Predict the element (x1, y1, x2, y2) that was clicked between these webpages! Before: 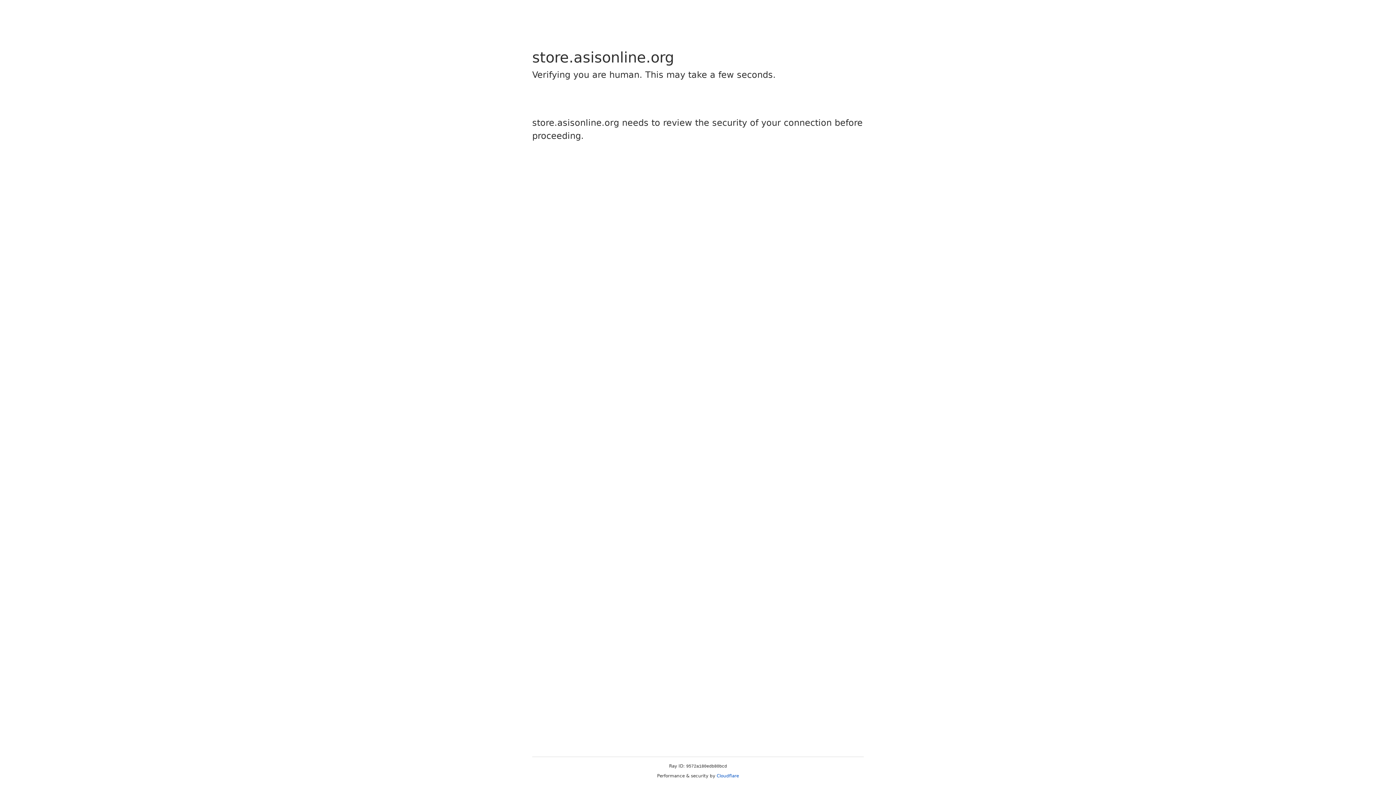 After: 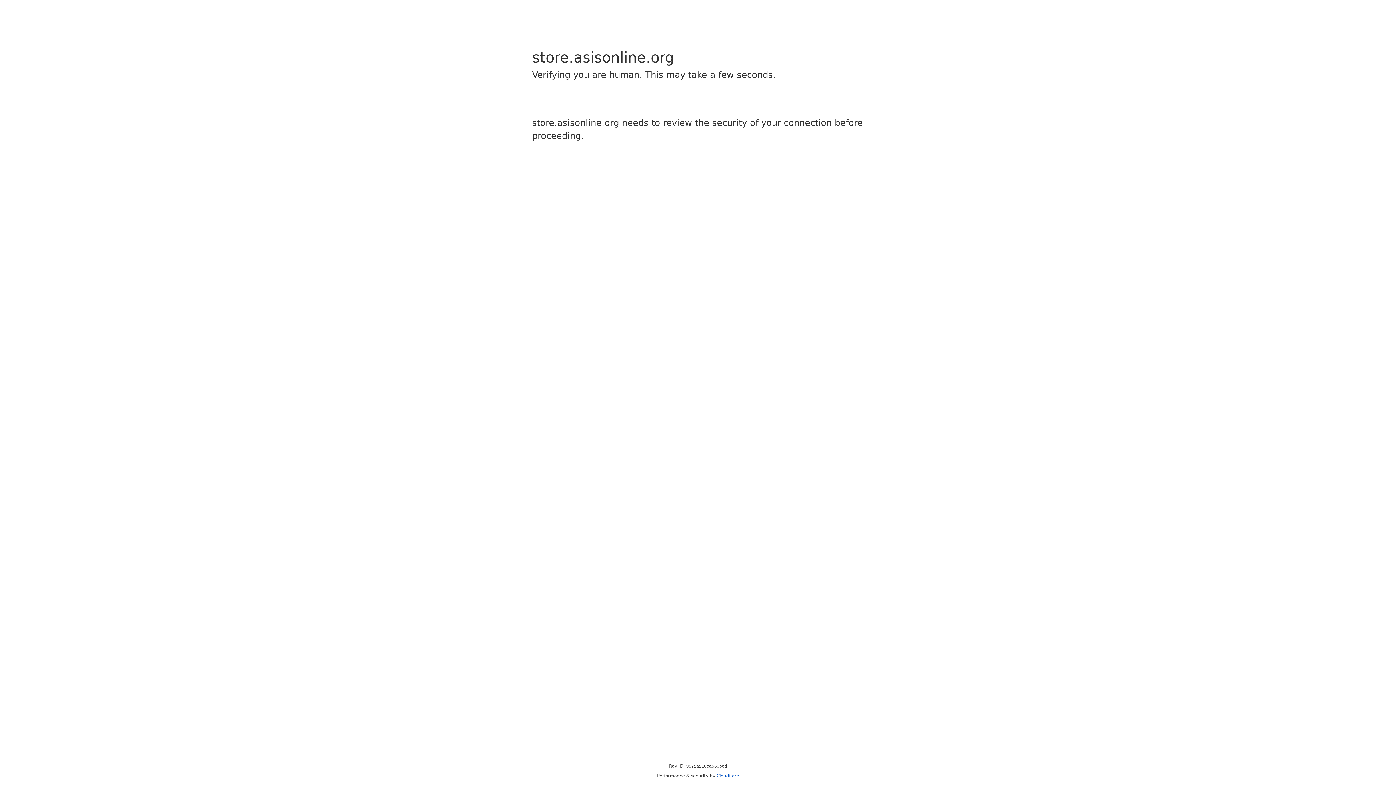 Action: label: Cloudflare bbox: (716, 773, 739, 778)